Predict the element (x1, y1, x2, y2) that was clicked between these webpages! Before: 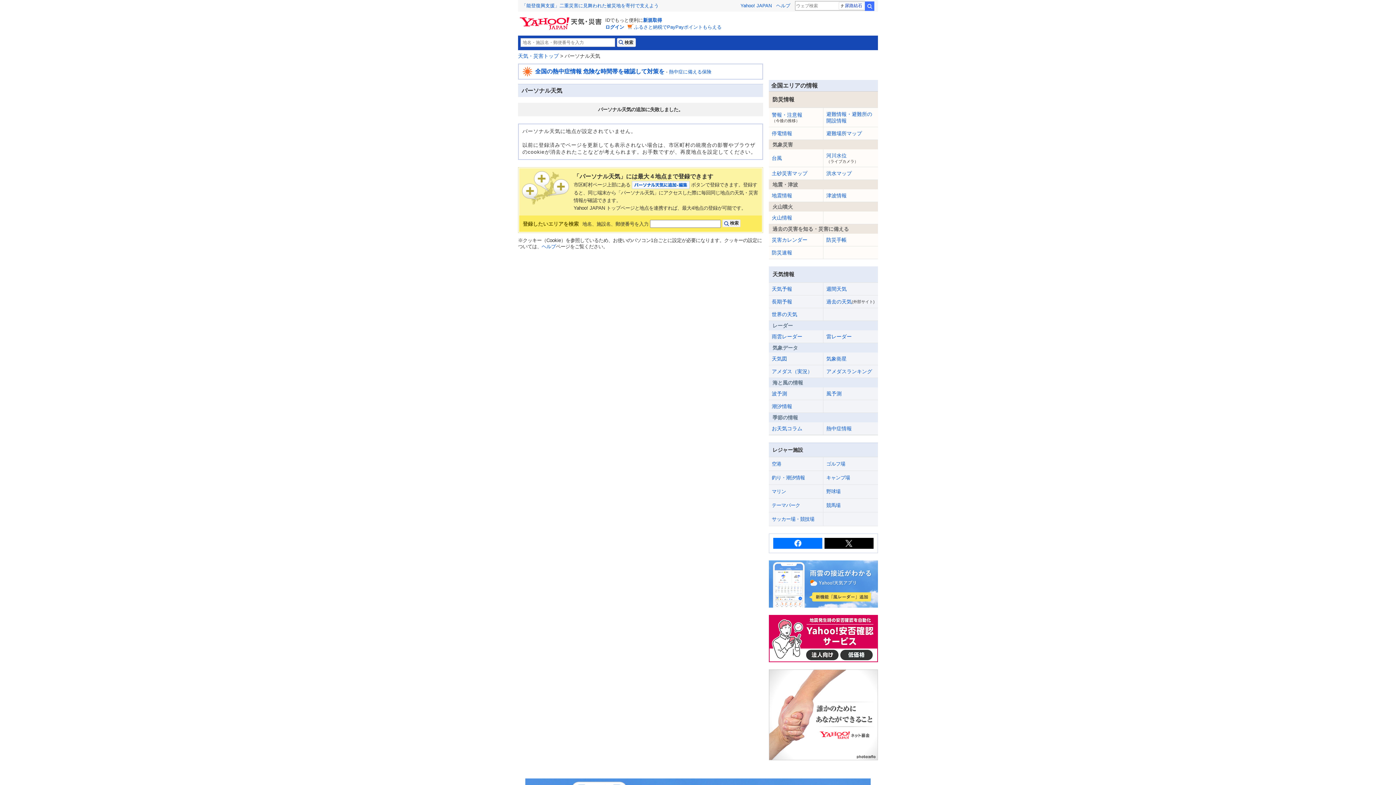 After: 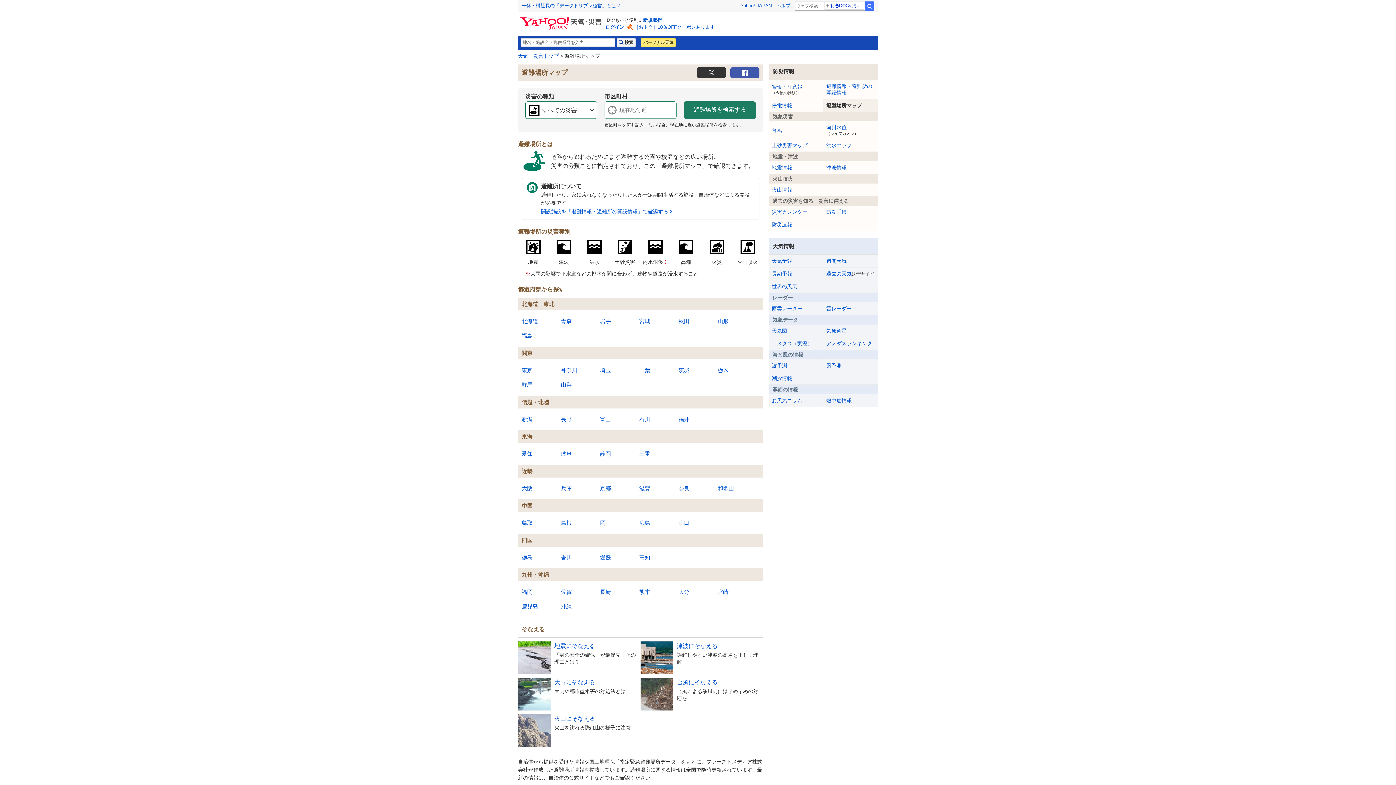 Action: label: 避難場所マップ bbox: (823, 127, 878, 139)